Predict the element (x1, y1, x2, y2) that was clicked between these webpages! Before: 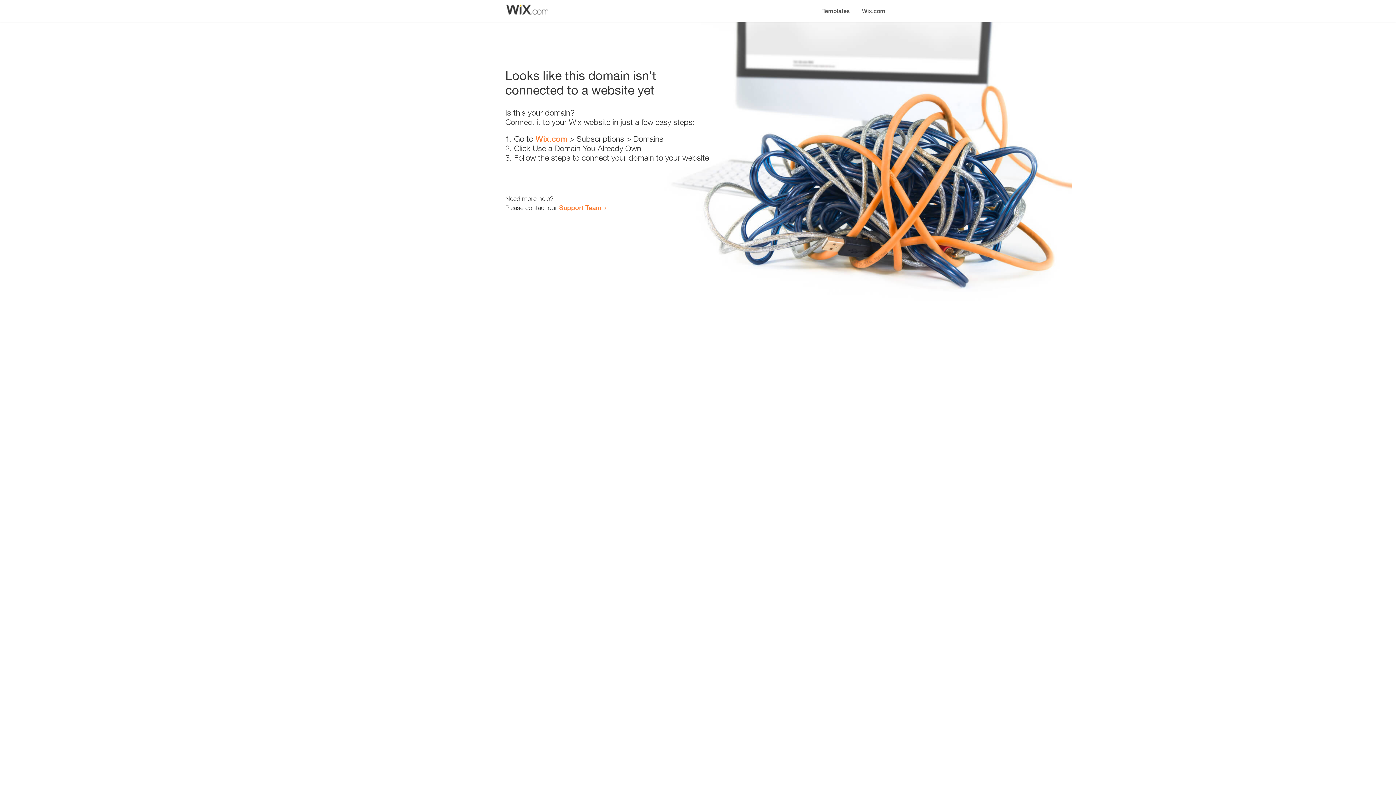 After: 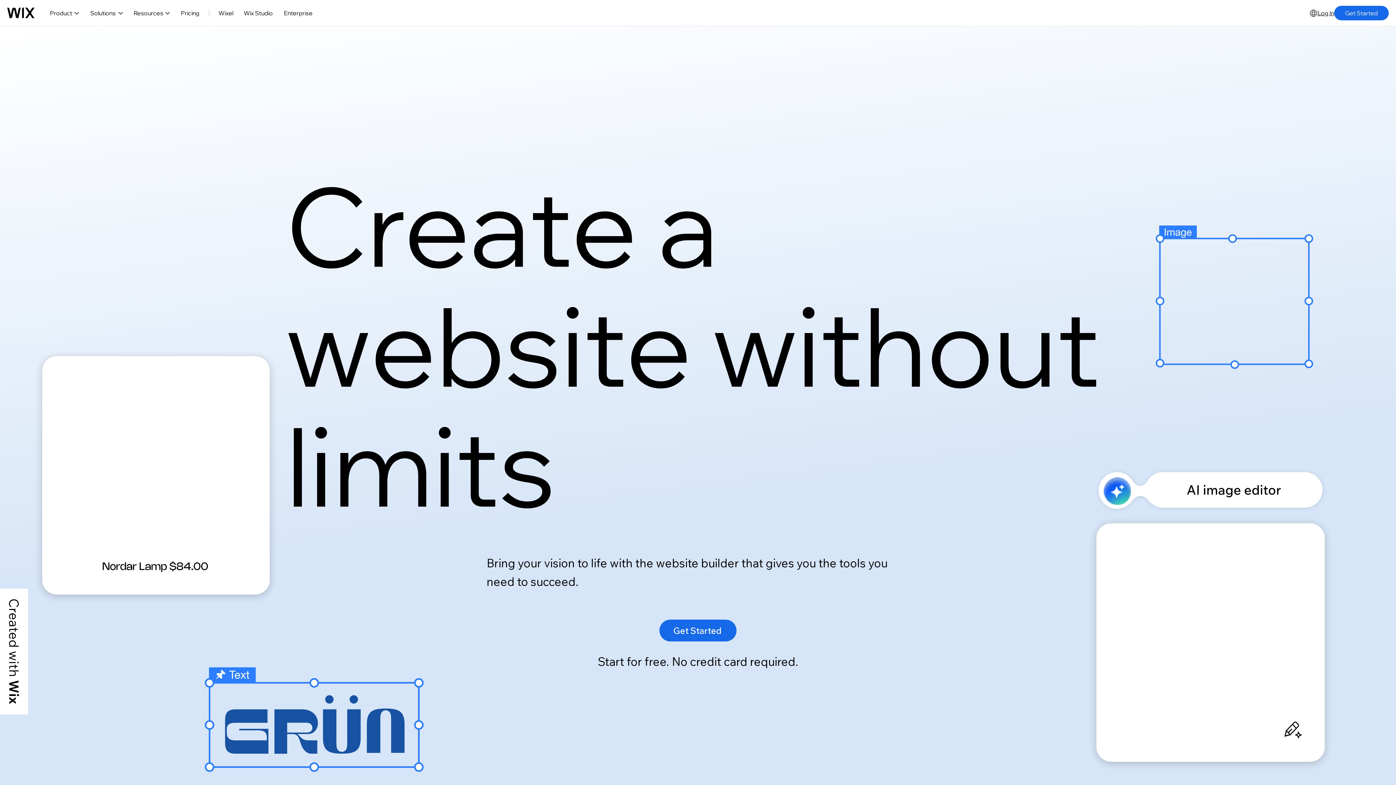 Action: label: Wix.com bbox: (856, 0, 890, 14)